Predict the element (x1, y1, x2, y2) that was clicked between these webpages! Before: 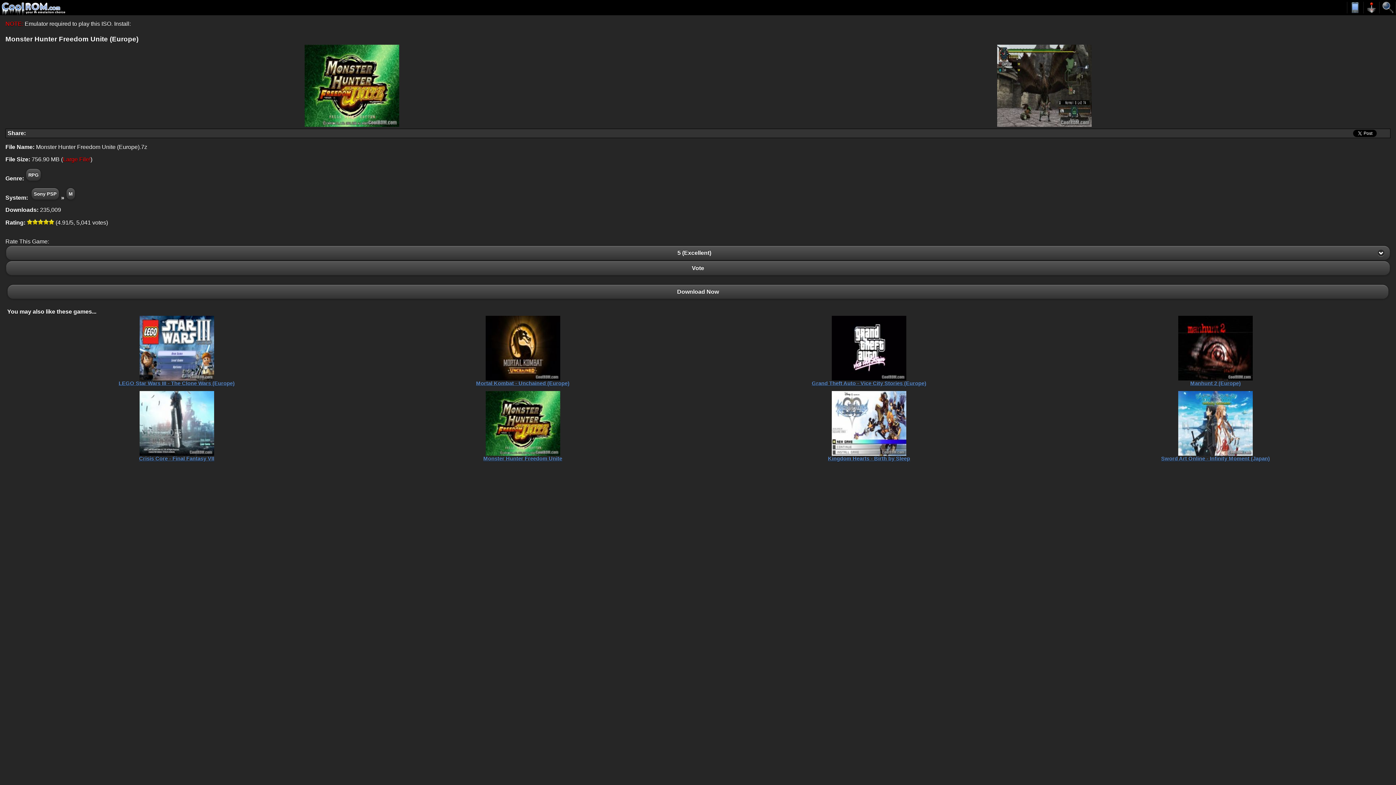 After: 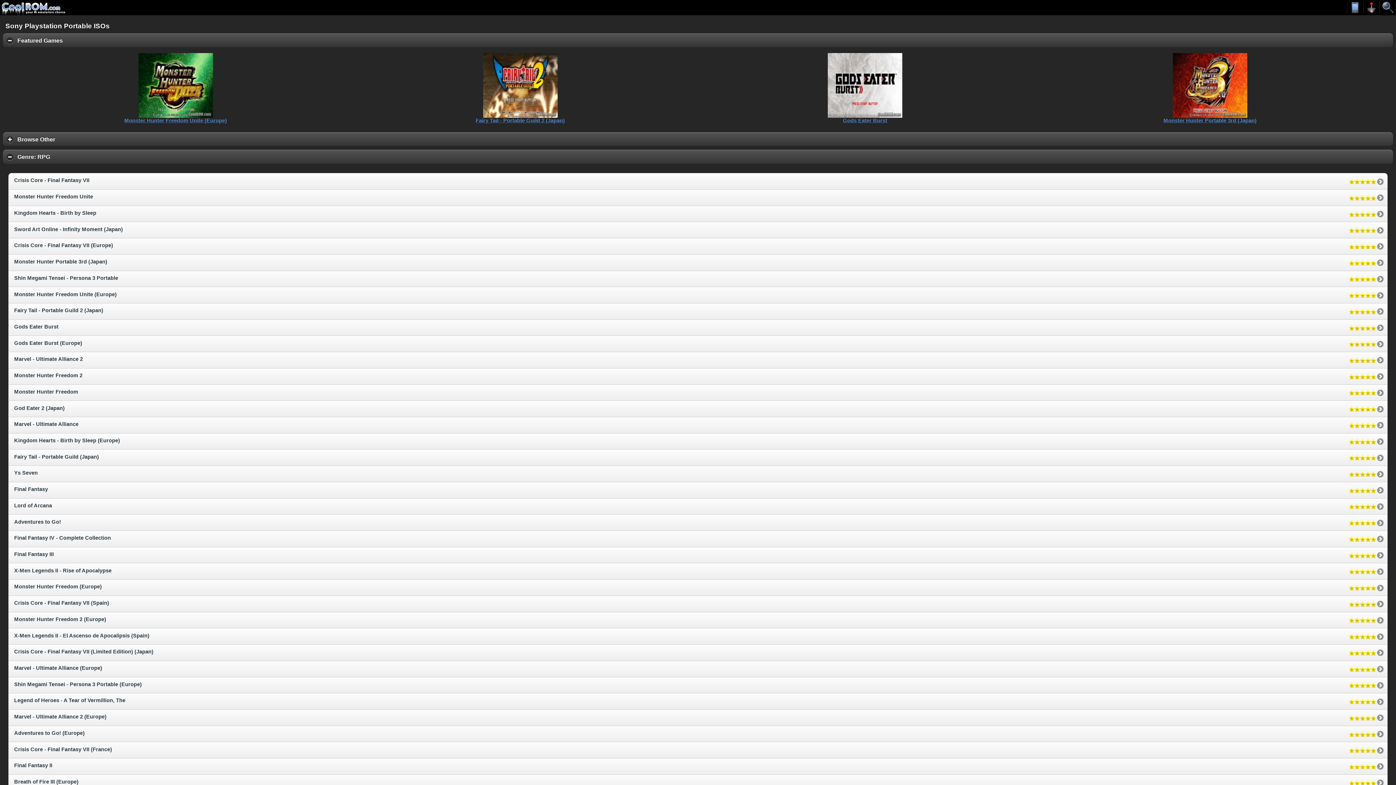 Action: label: RPG bbox: (25, 168, 41, 180)